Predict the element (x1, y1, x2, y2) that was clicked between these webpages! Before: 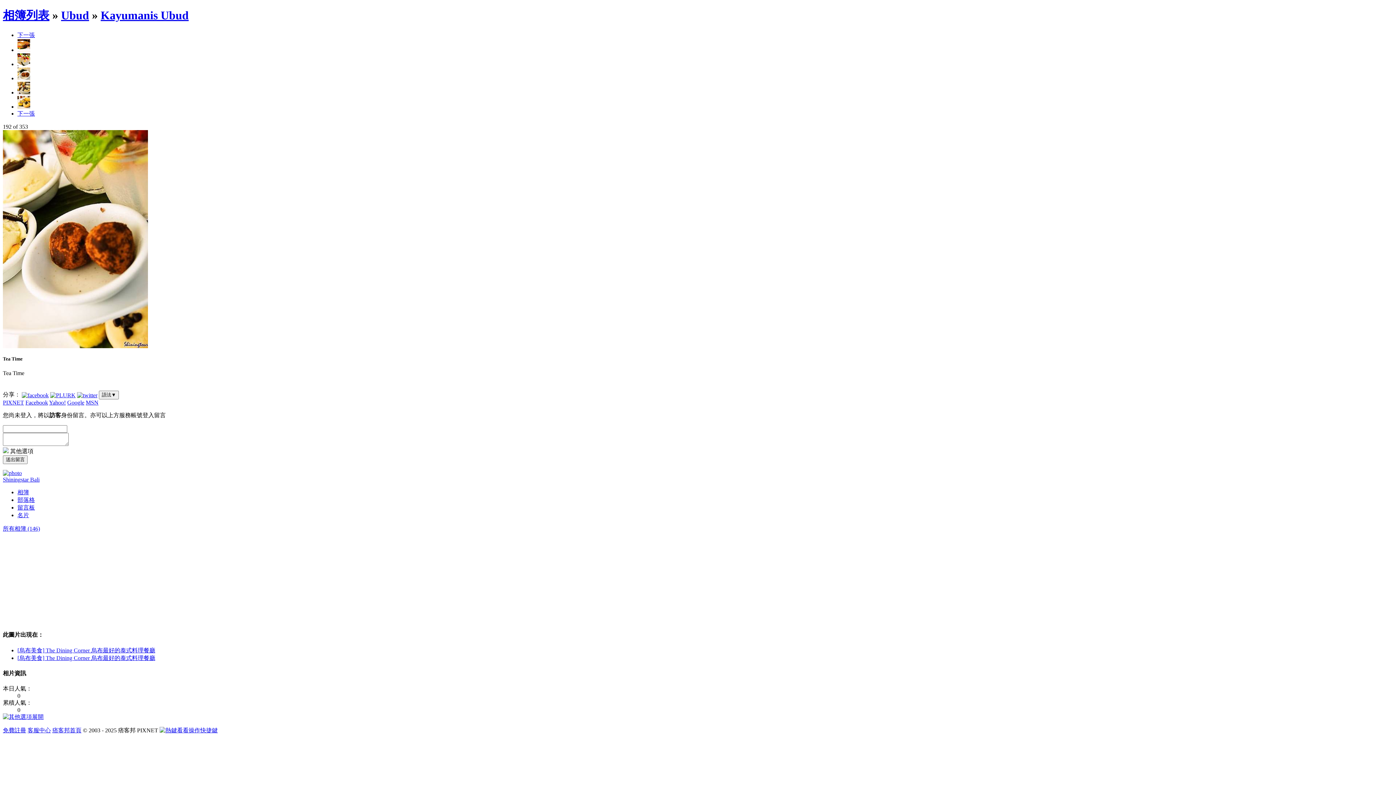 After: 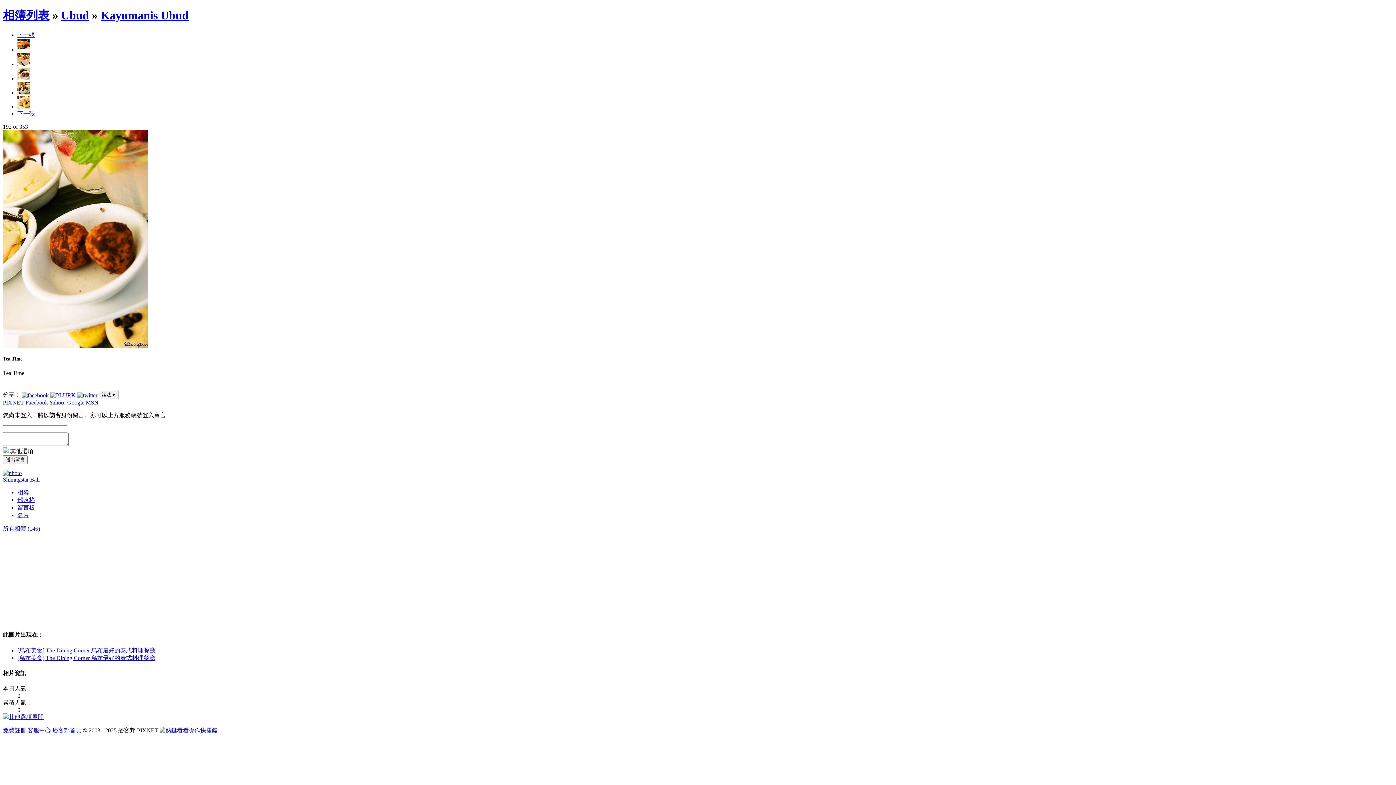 Action: label: 痞客邦首頁 bbox: (52, 727, 81, 733)